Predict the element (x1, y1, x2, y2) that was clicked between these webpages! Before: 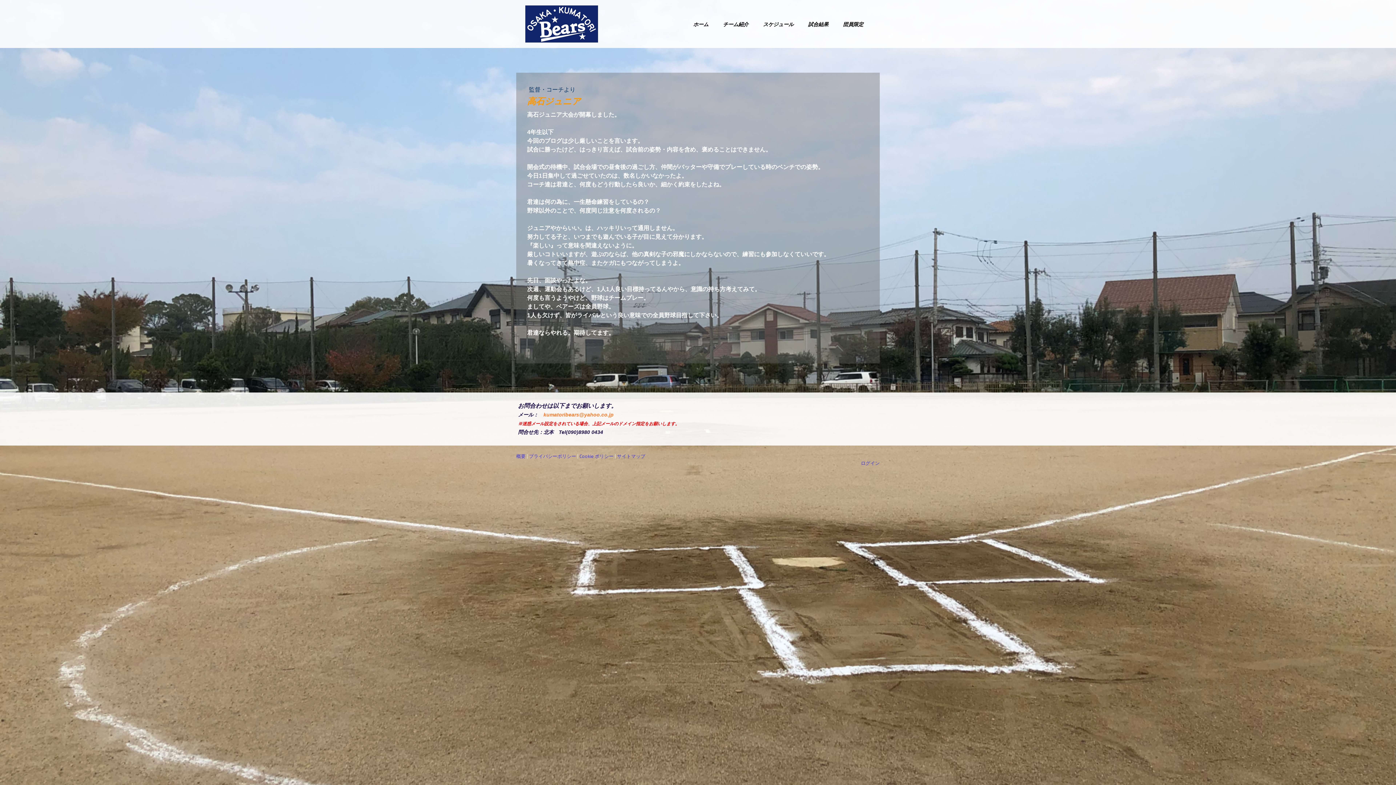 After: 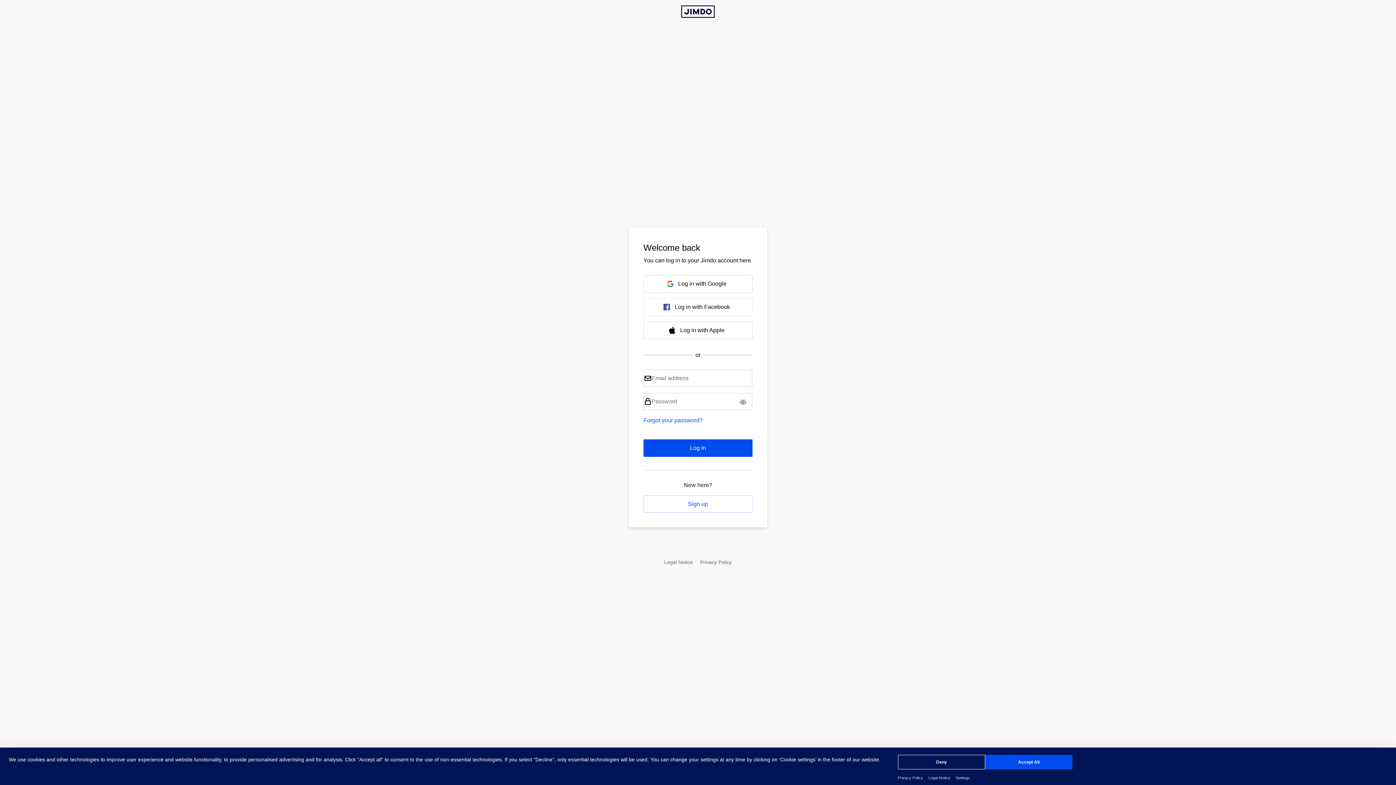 Action: bbox: (861, 460, 880, 466) label: ログイン